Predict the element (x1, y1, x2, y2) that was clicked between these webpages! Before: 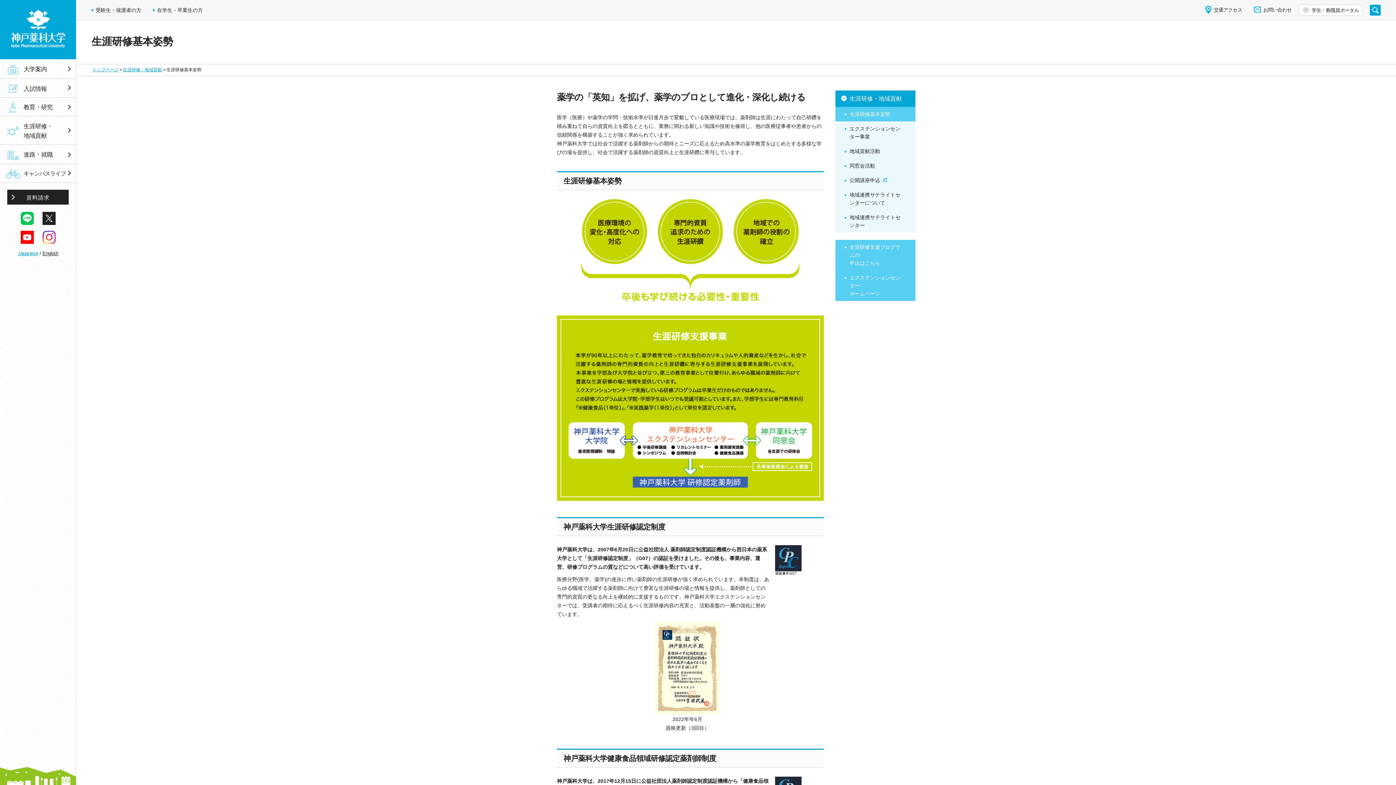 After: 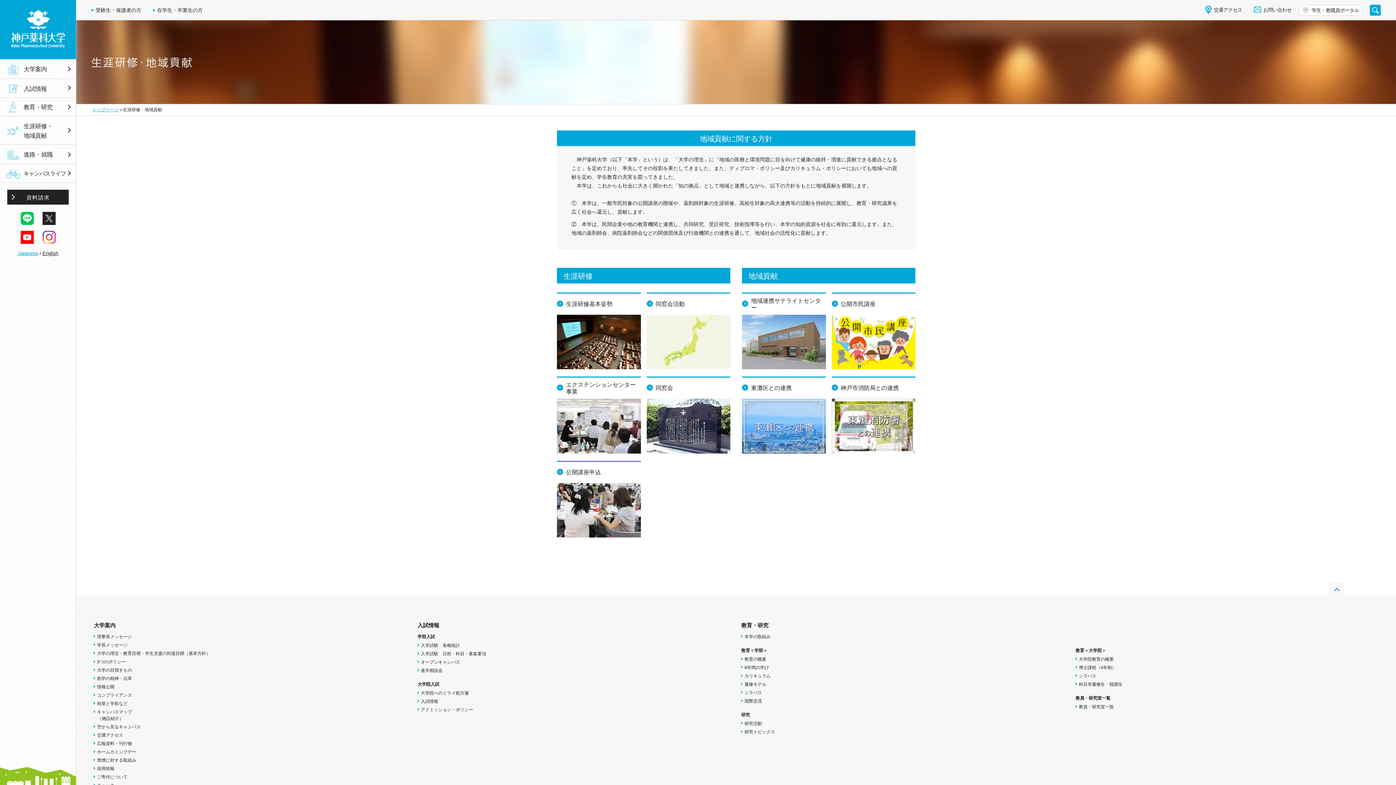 Action: bbox: (122, 67, 162, 72) label: 生涯研修・地域貢献